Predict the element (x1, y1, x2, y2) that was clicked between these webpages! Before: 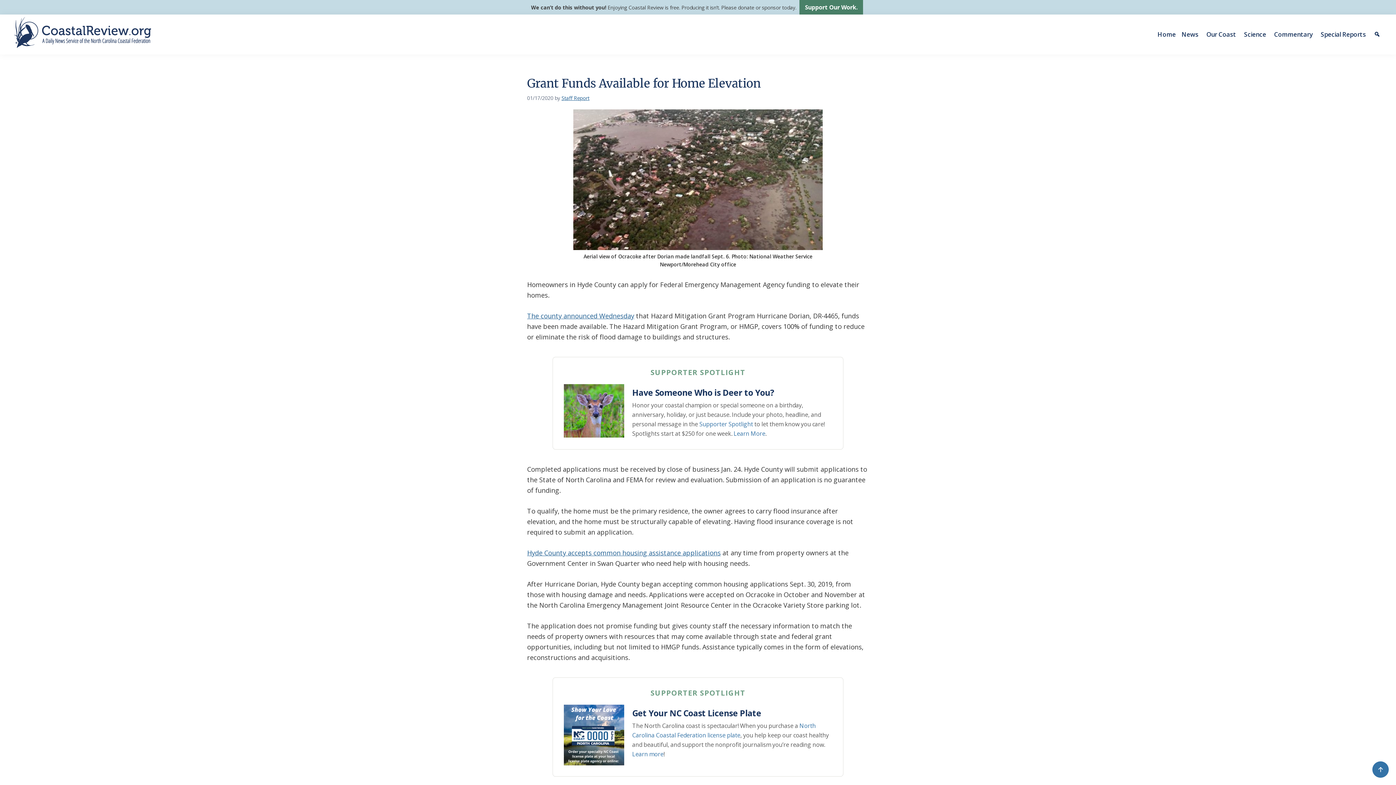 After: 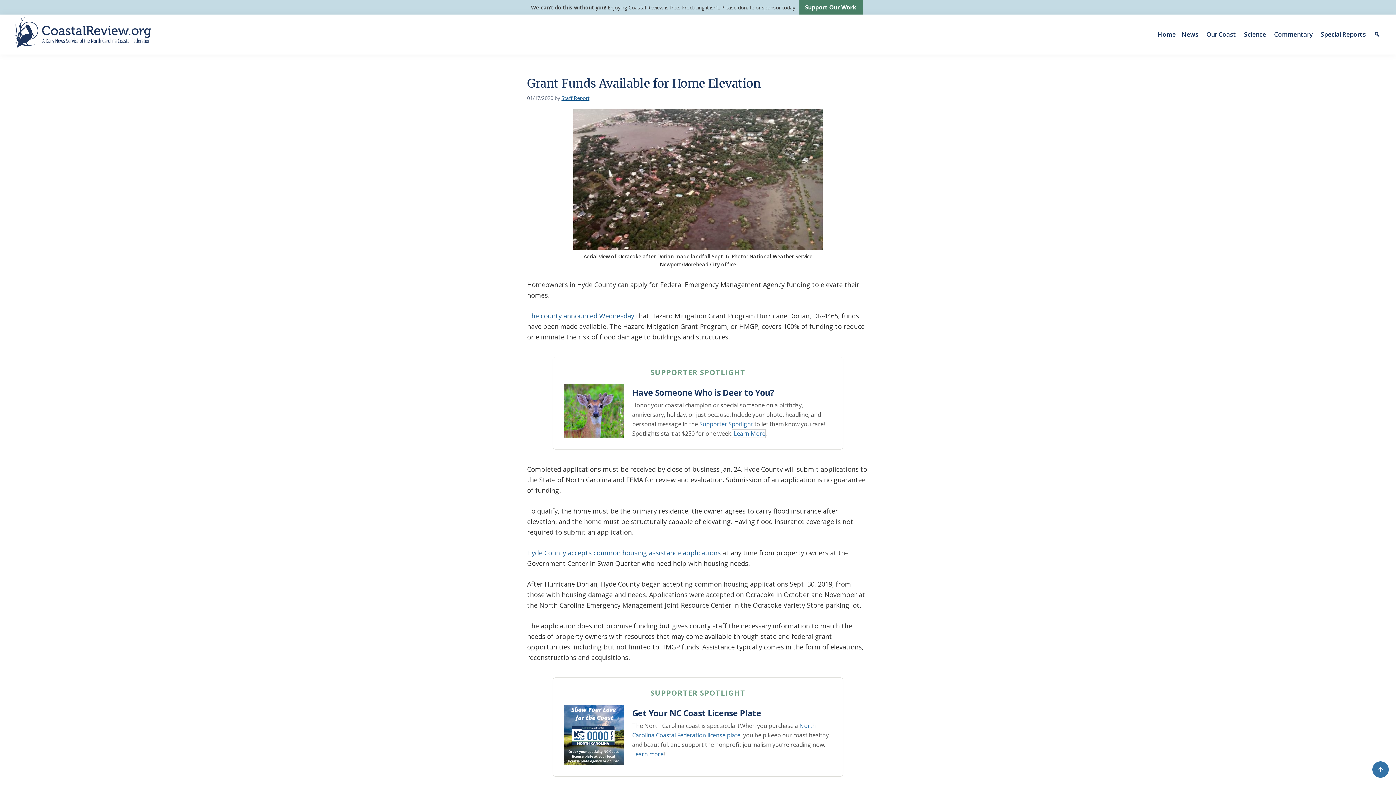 Action: bbox: (732, 429, 765, 437) label:  Learn More